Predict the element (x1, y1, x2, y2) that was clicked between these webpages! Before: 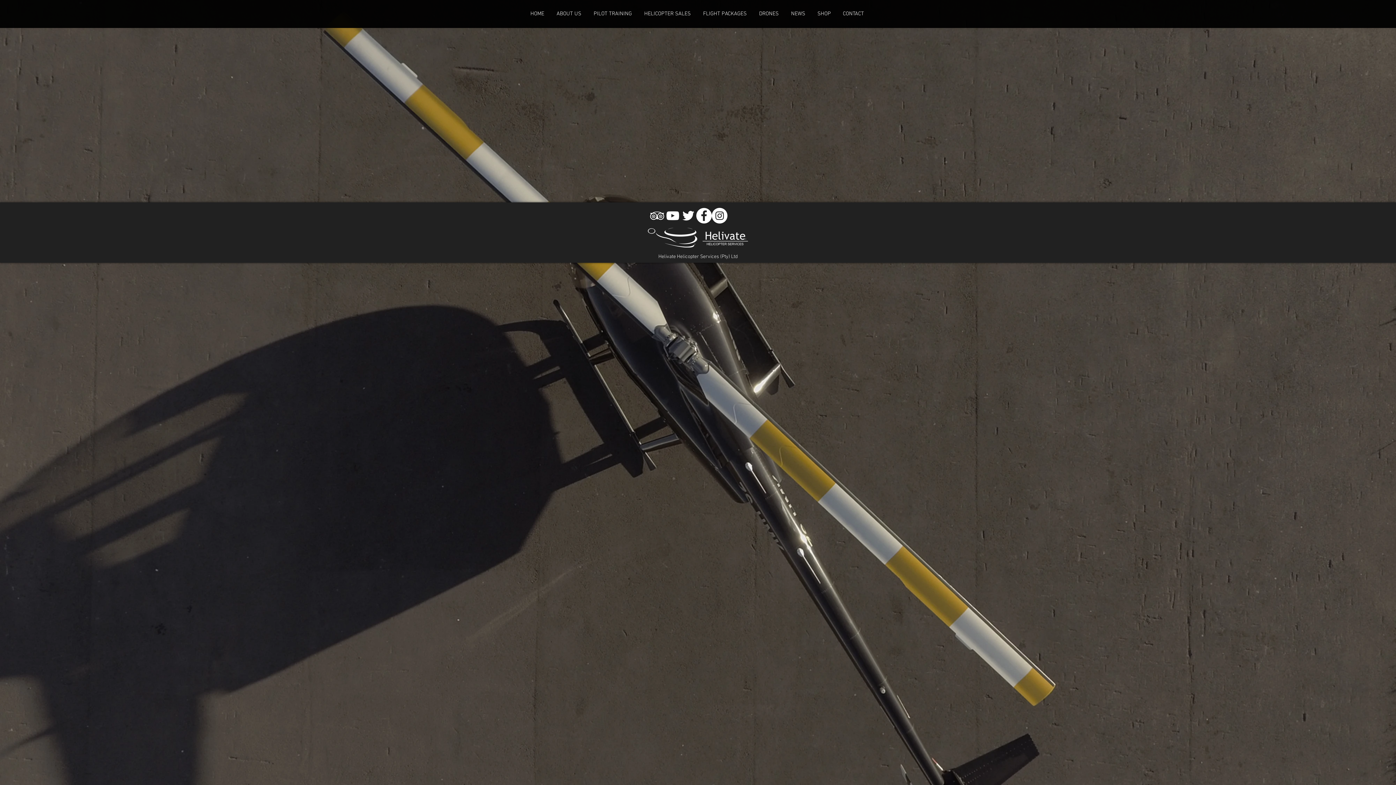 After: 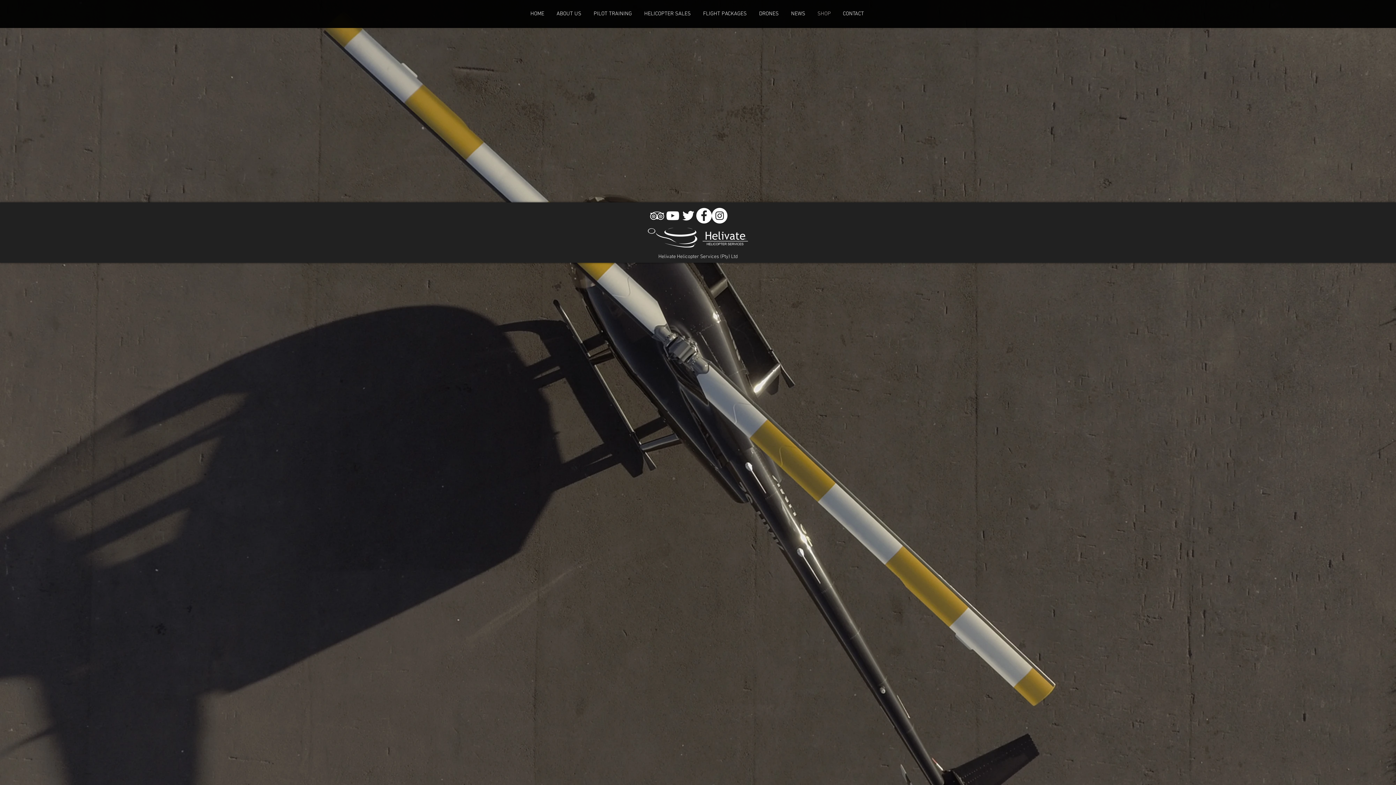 Action: label: SHOP bbox: (811, 6, 837, 21)